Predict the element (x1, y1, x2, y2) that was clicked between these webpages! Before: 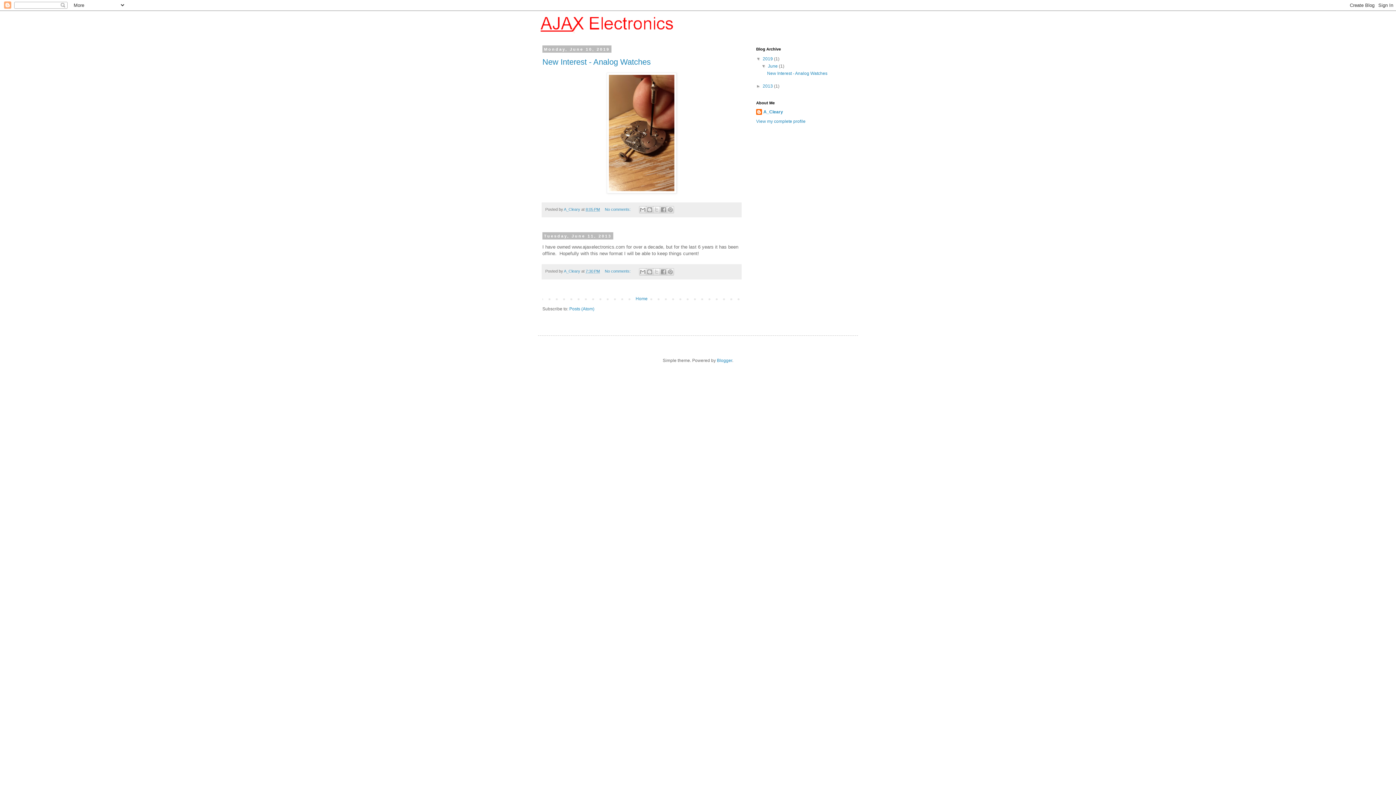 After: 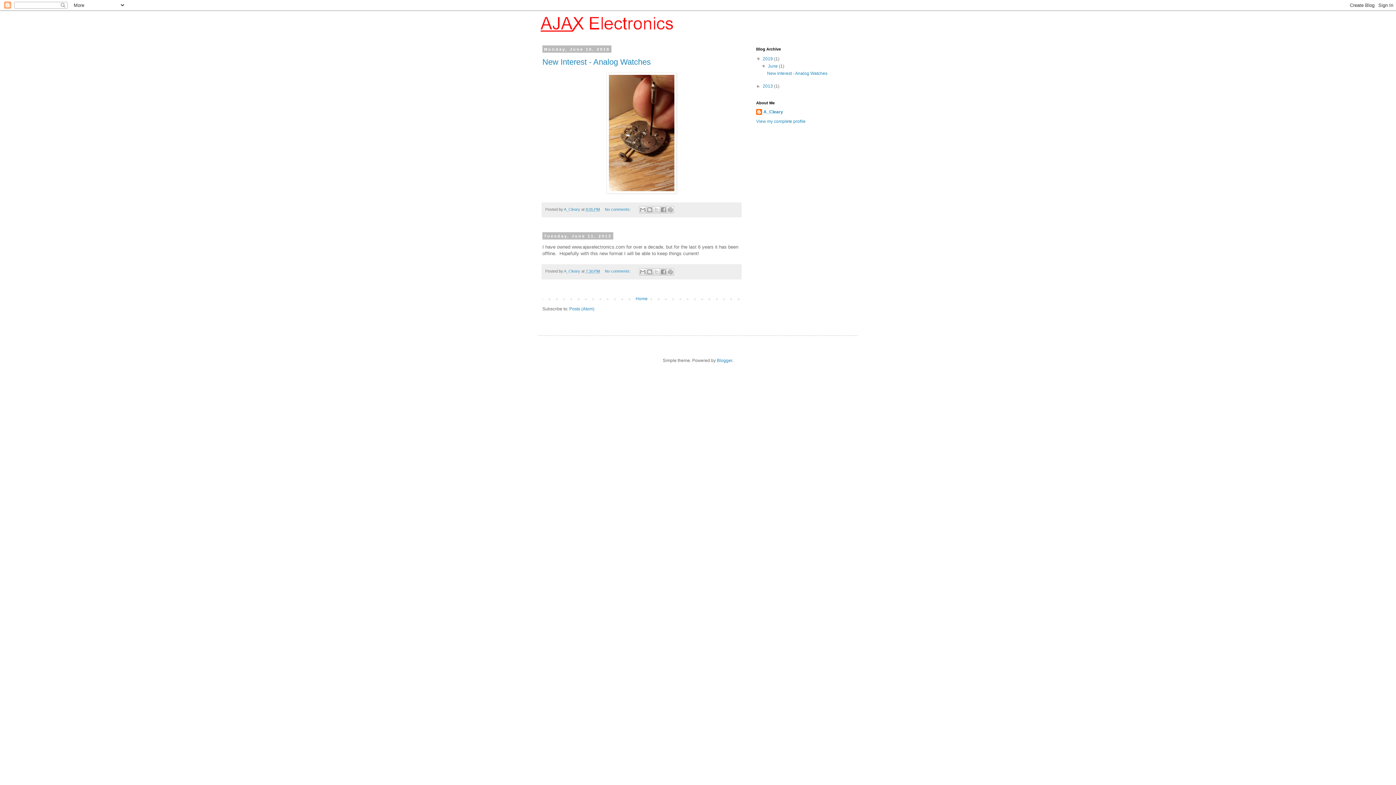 Action: label: Home bbox: (634, 294, 649, 303)